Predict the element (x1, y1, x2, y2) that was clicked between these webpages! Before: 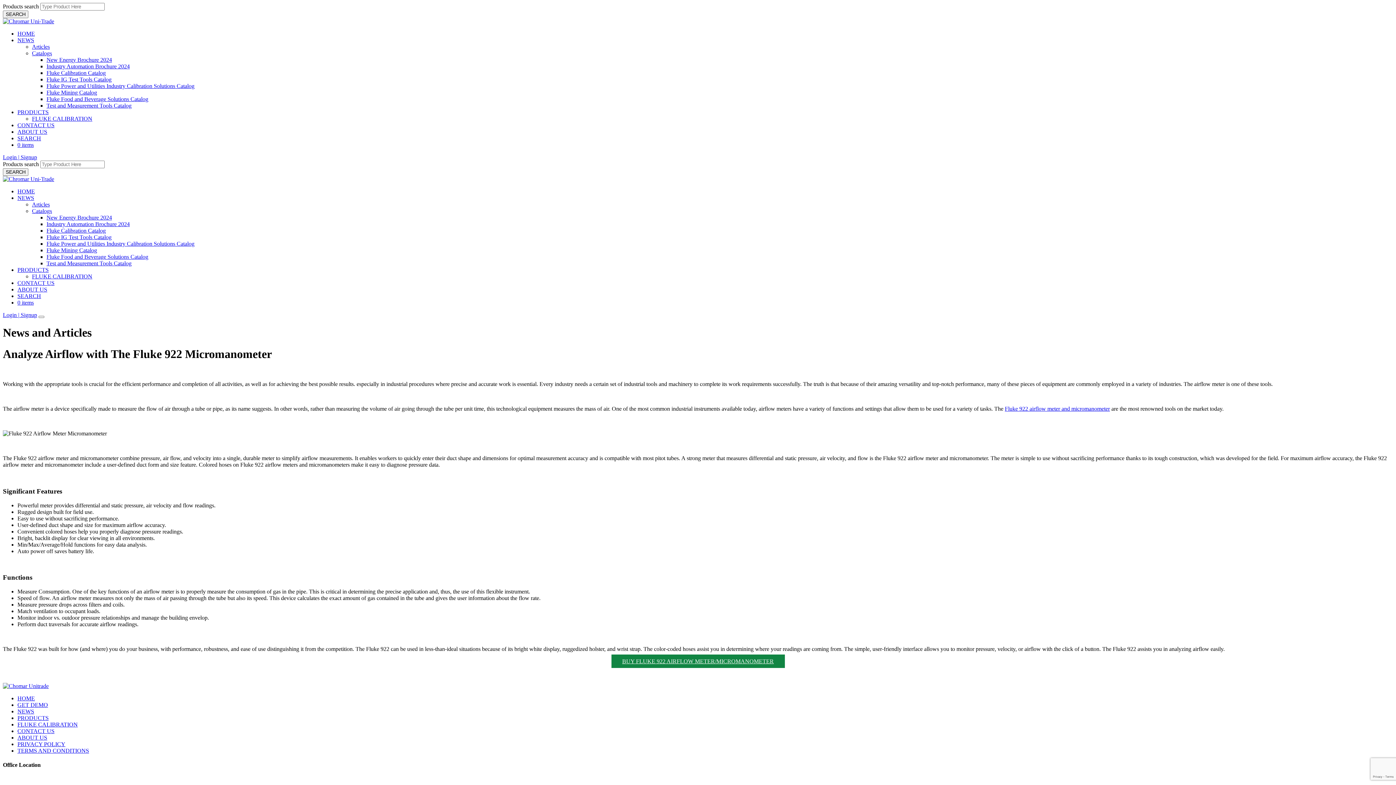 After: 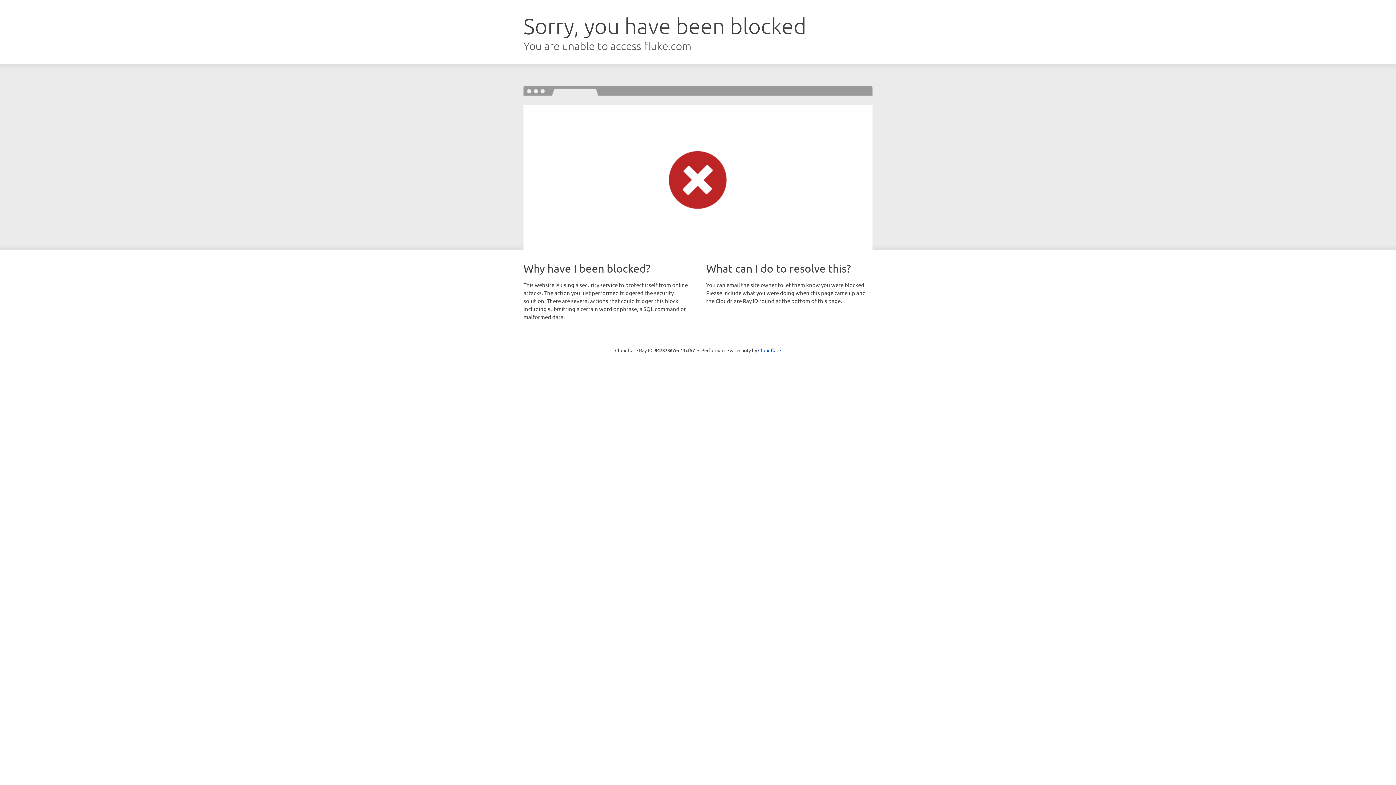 Action: label: Fluke IG Test Tools Catalog bbox: (46, 234, 111, 240)